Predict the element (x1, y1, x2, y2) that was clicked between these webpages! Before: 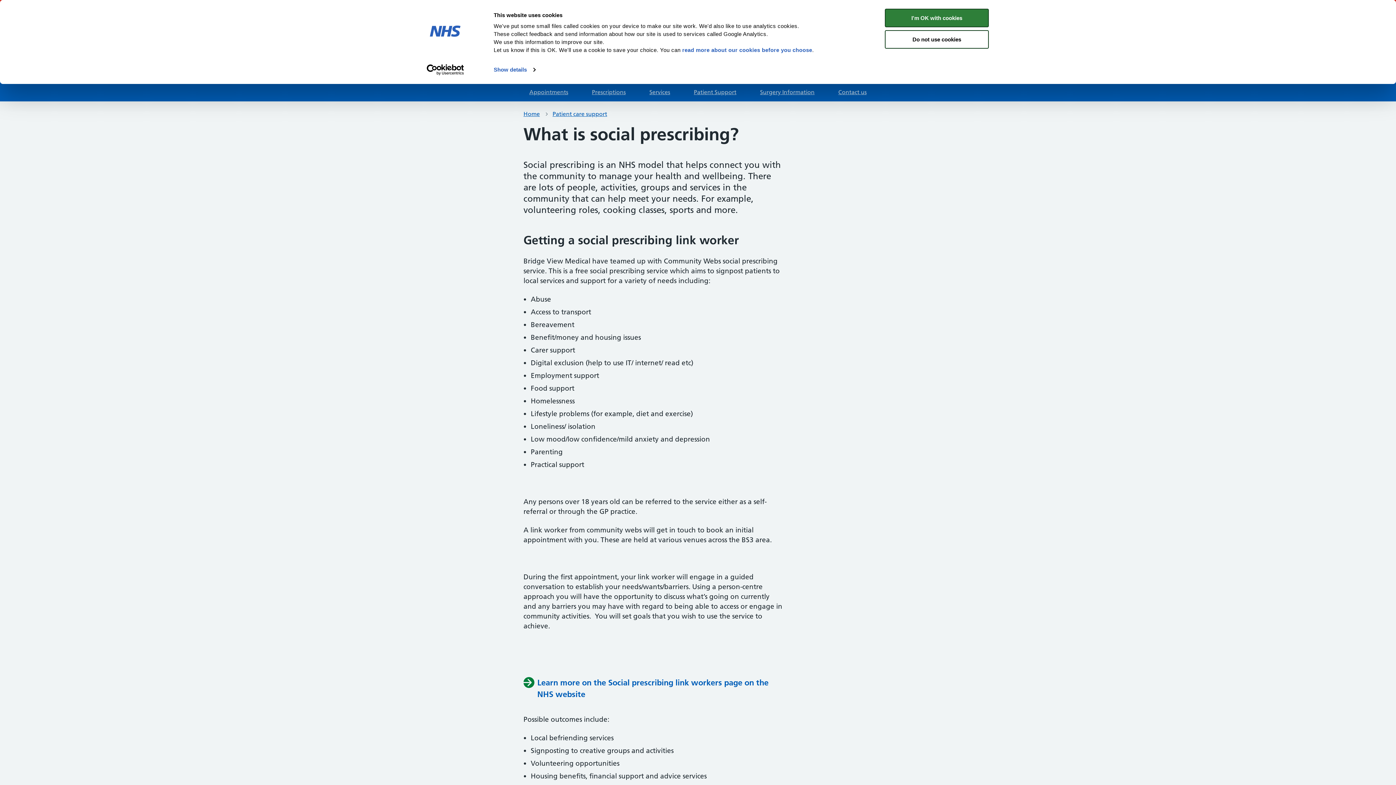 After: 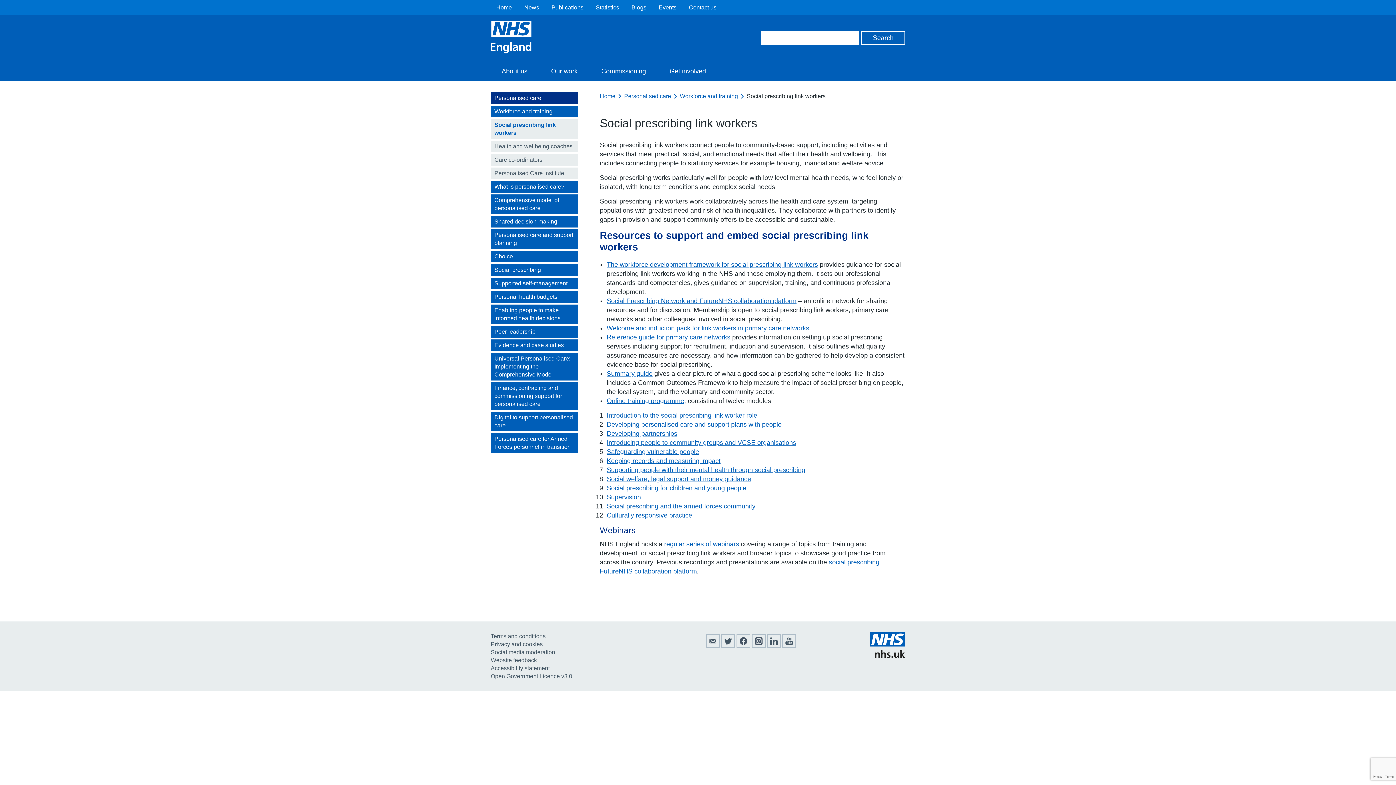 Action: label: Learn more on the Social prescribing link workers page on the NHS website bbox: (523, 677, 782, 700)